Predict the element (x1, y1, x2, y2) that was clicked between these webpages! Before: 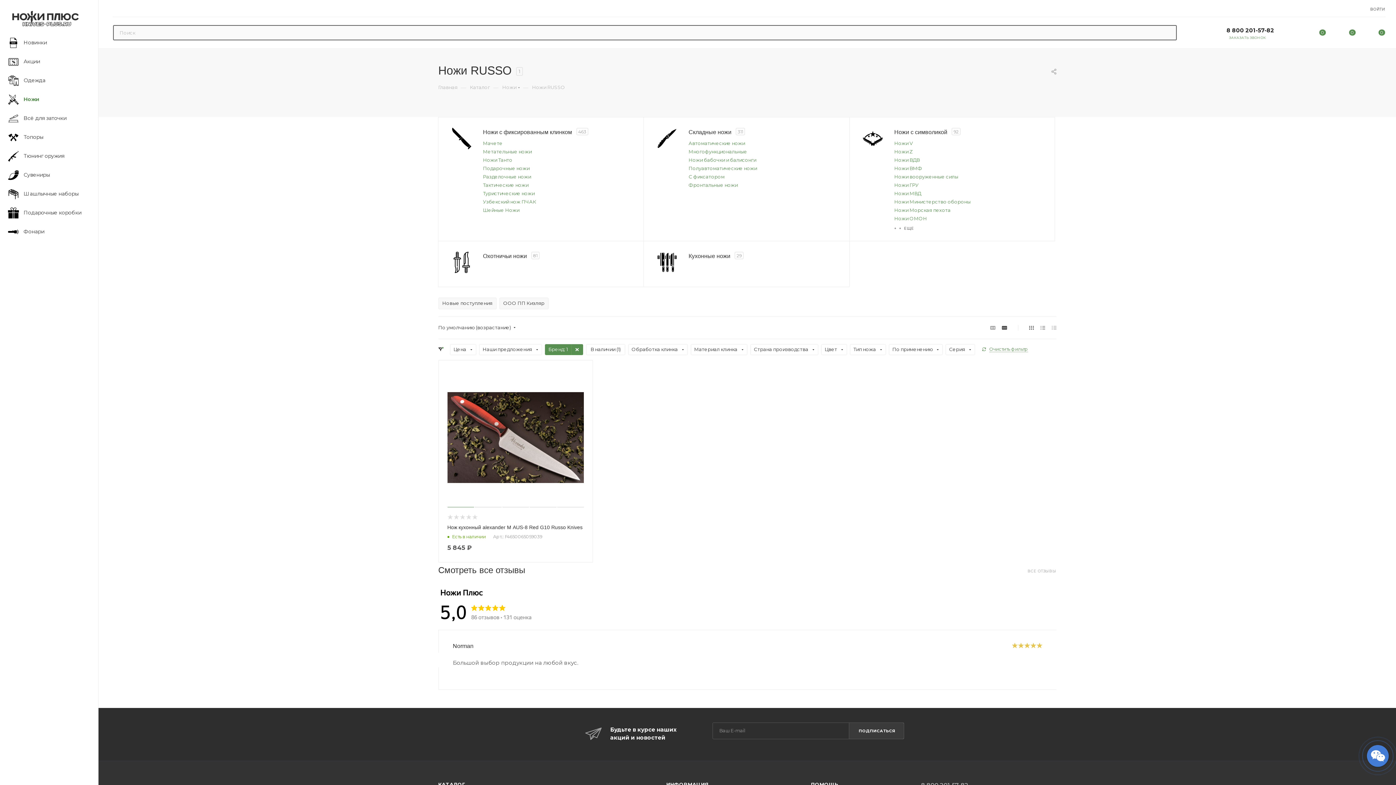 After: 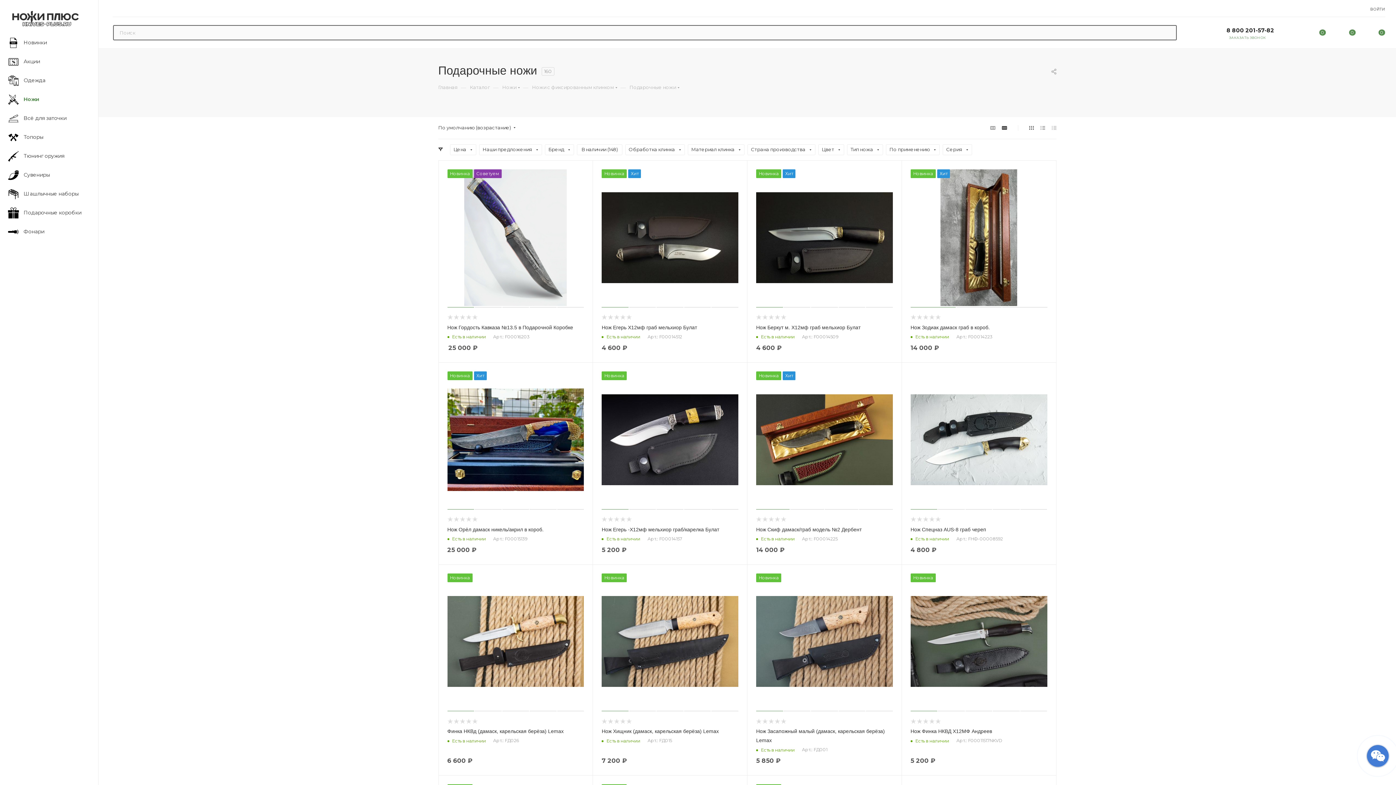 Action: label: Подарочные ножи bbox: (483, 165, 522, 171)